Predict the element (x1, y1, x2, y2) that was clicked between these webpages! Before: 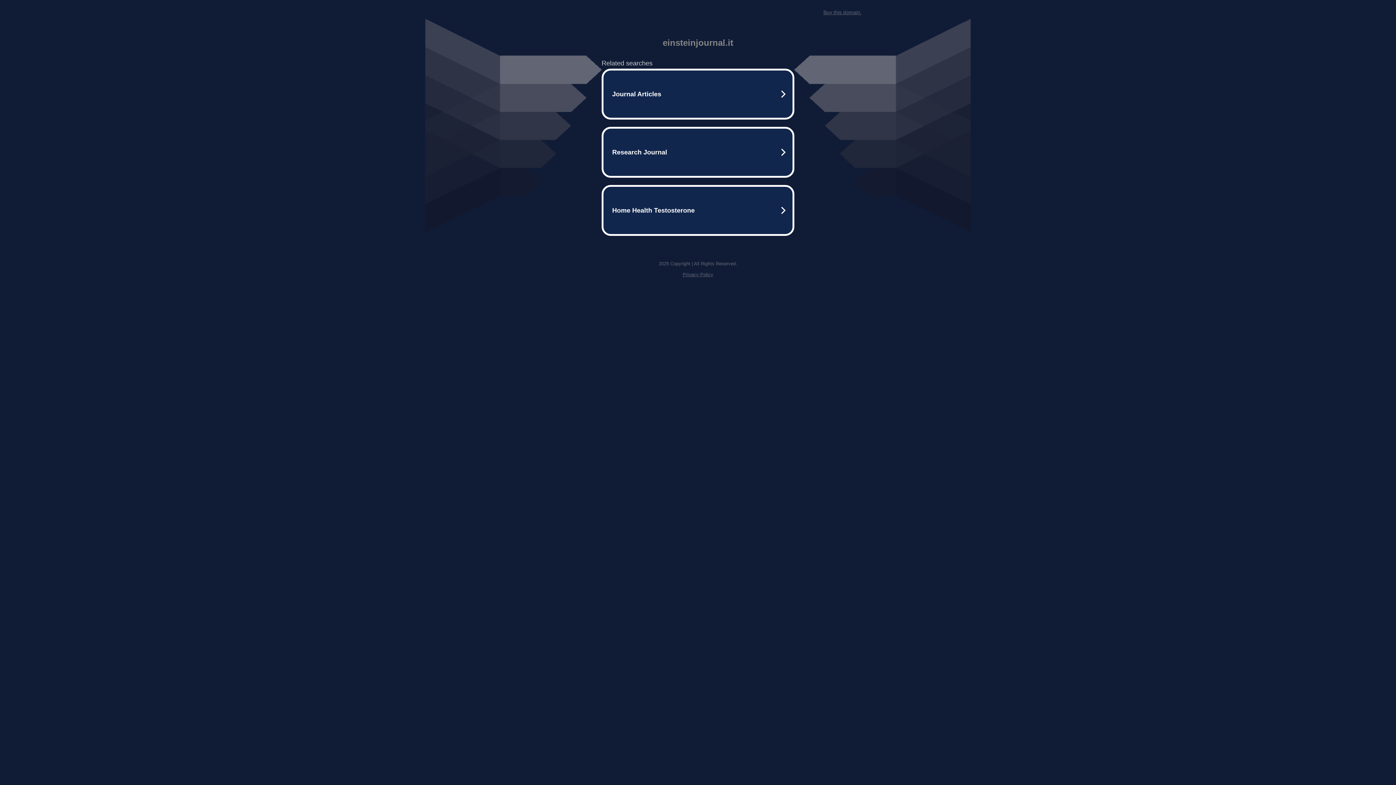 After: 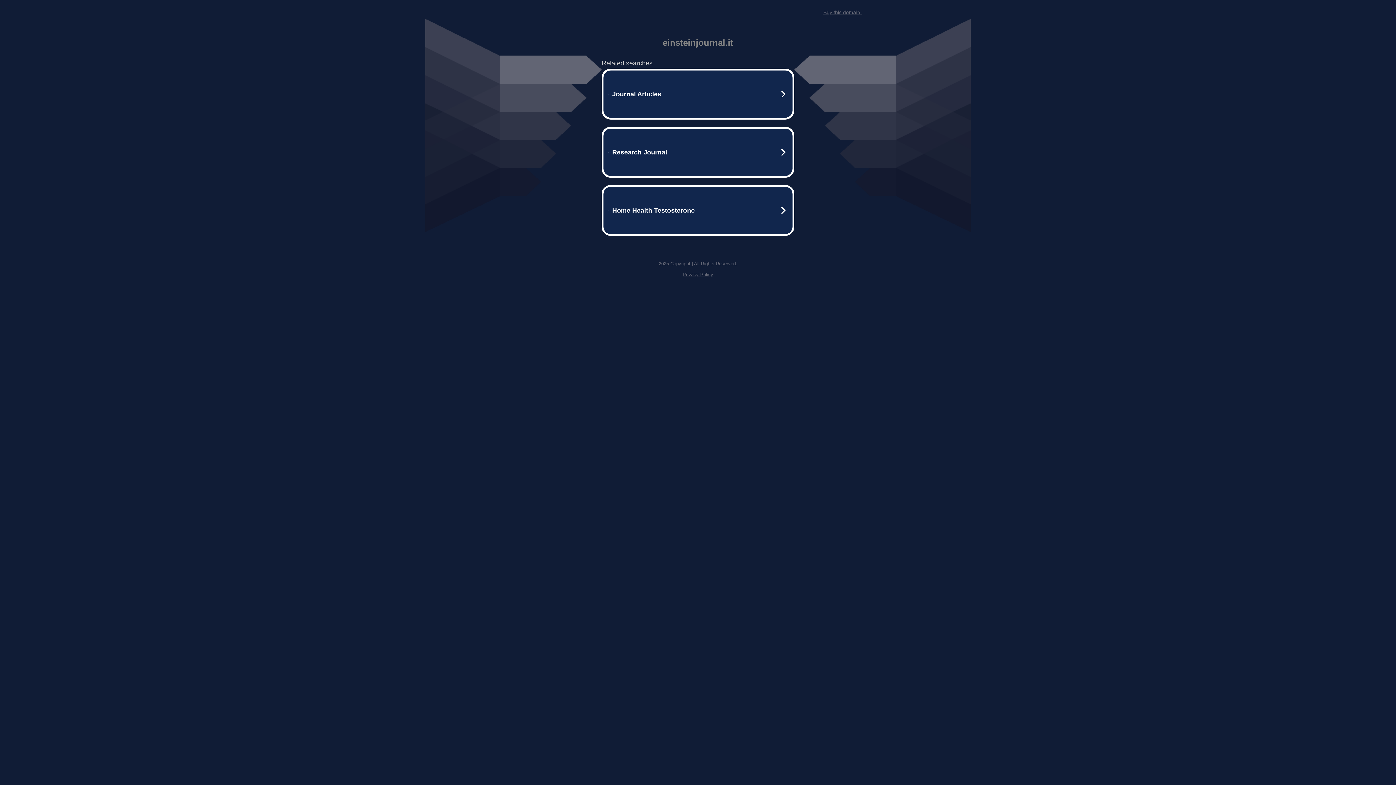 Action: bbox: (682, 272, 713, 277) label: Privacy Policy